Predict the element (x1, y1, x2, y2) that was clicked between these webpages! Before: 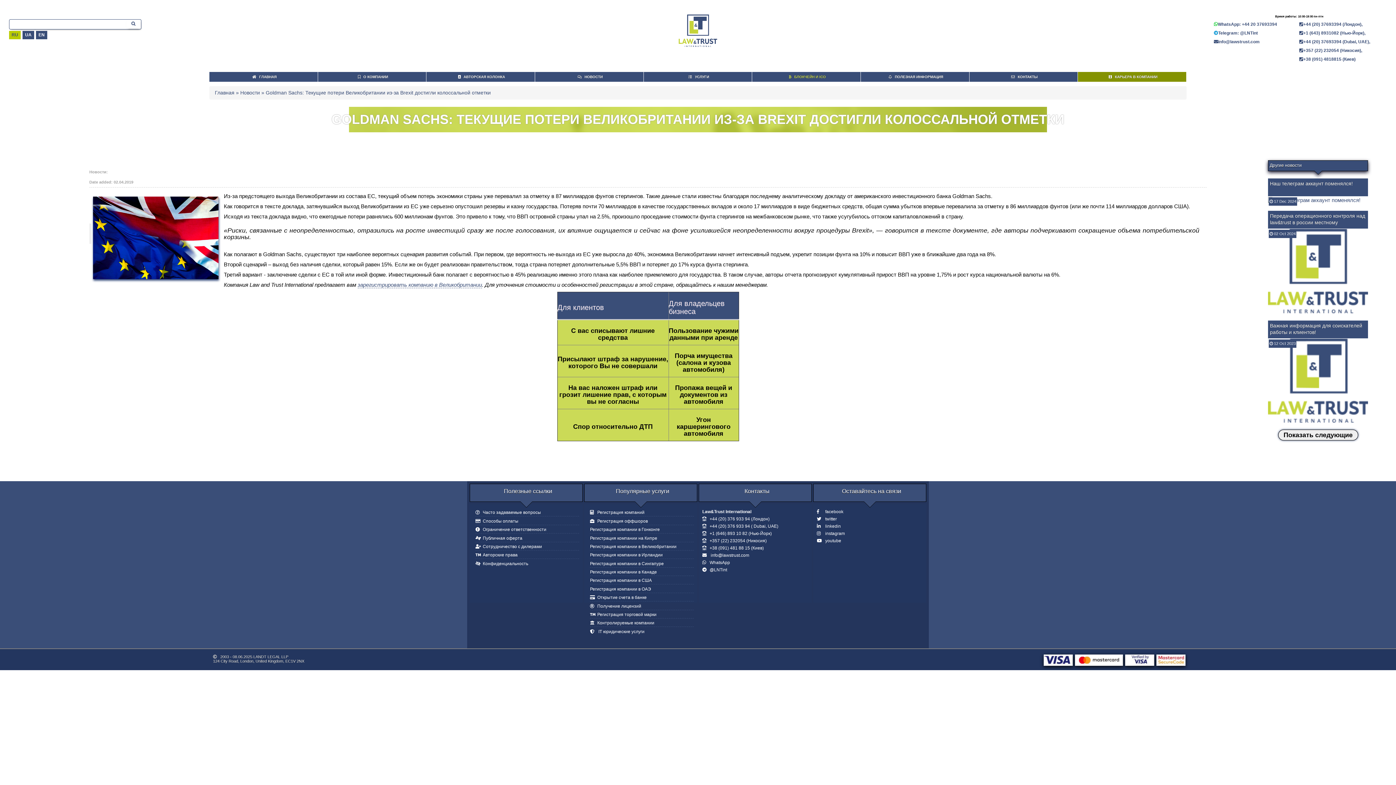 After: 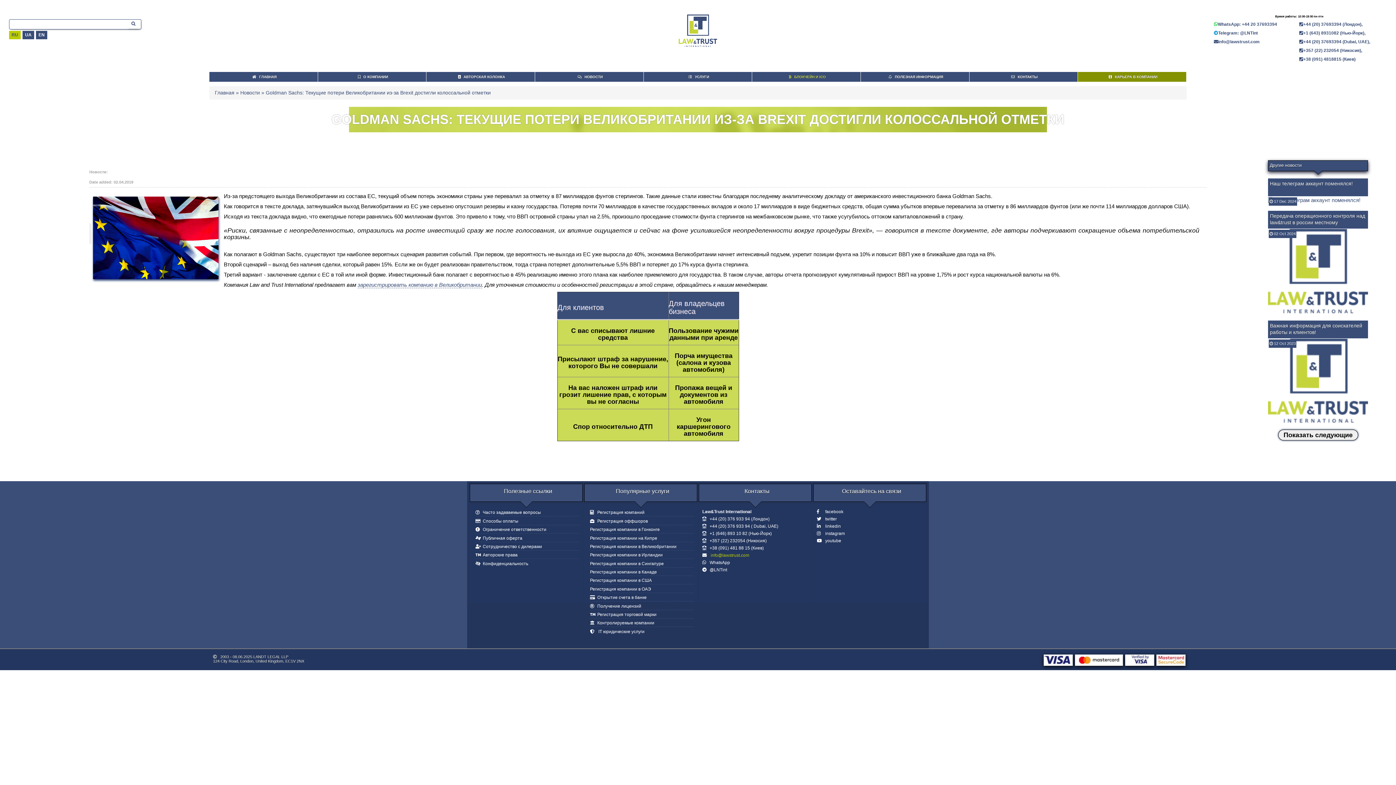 Action: label: info@lawstrust.com bbox: (710, 553, 749, 558)